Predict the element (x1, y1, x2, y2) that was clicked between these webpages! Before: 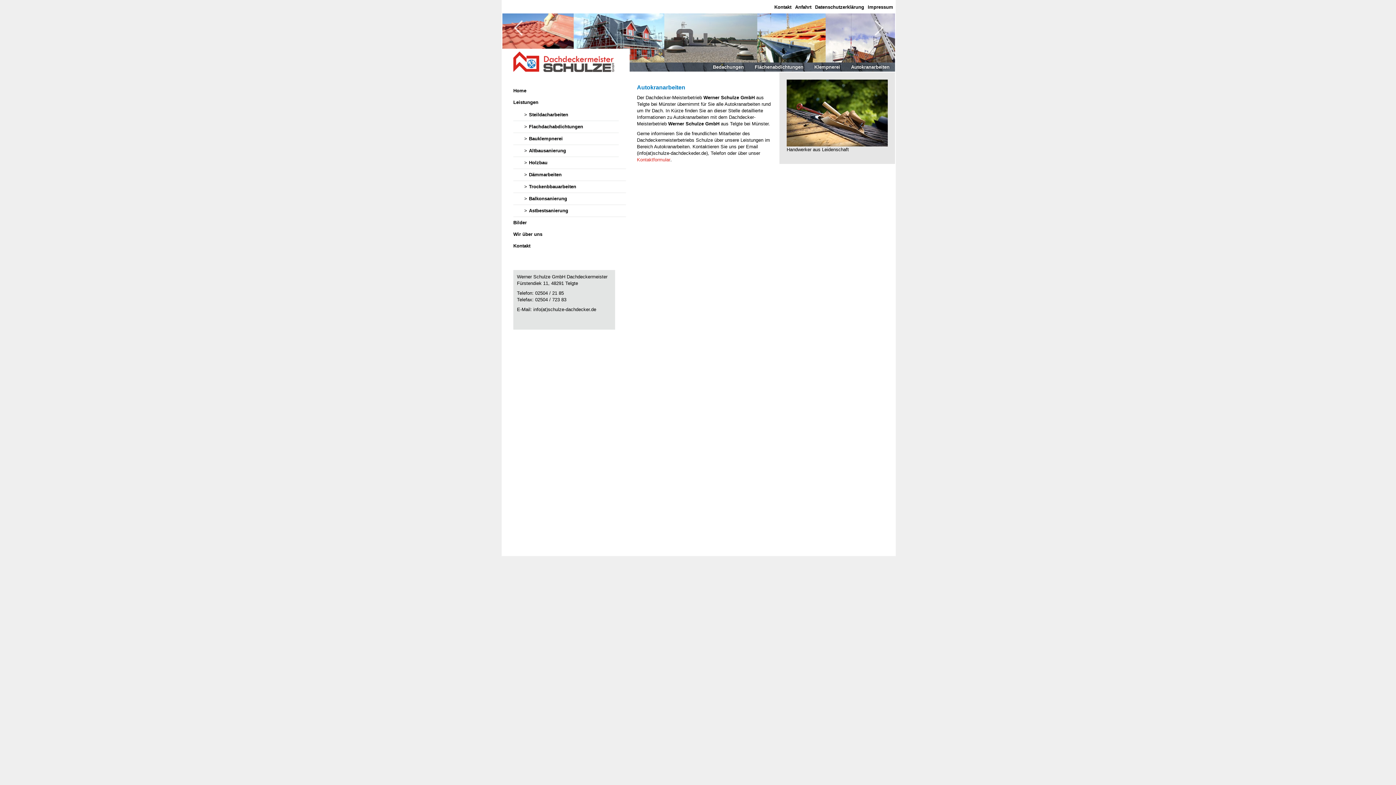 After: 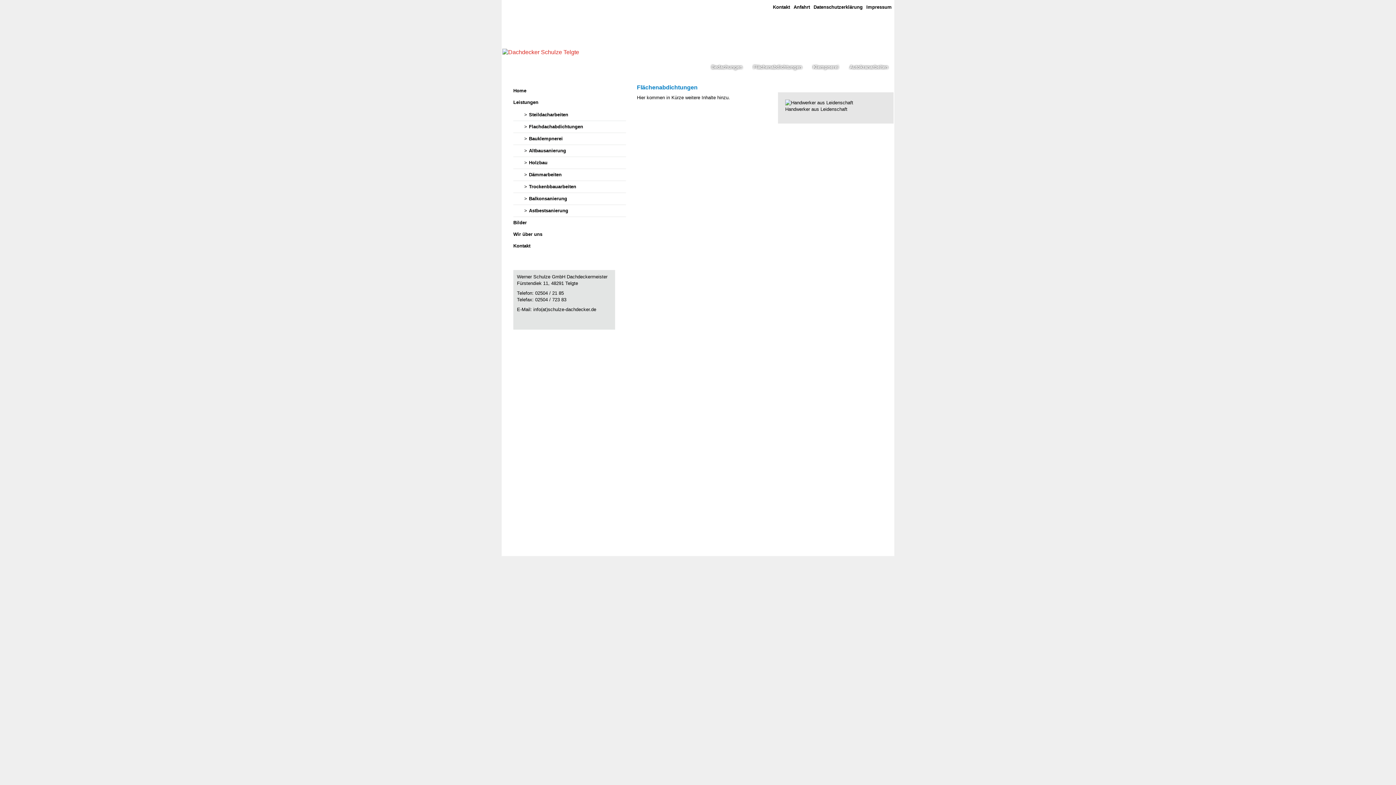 Action: label: Flächenabdichtungen bbox: (754, 64, 803, 69)